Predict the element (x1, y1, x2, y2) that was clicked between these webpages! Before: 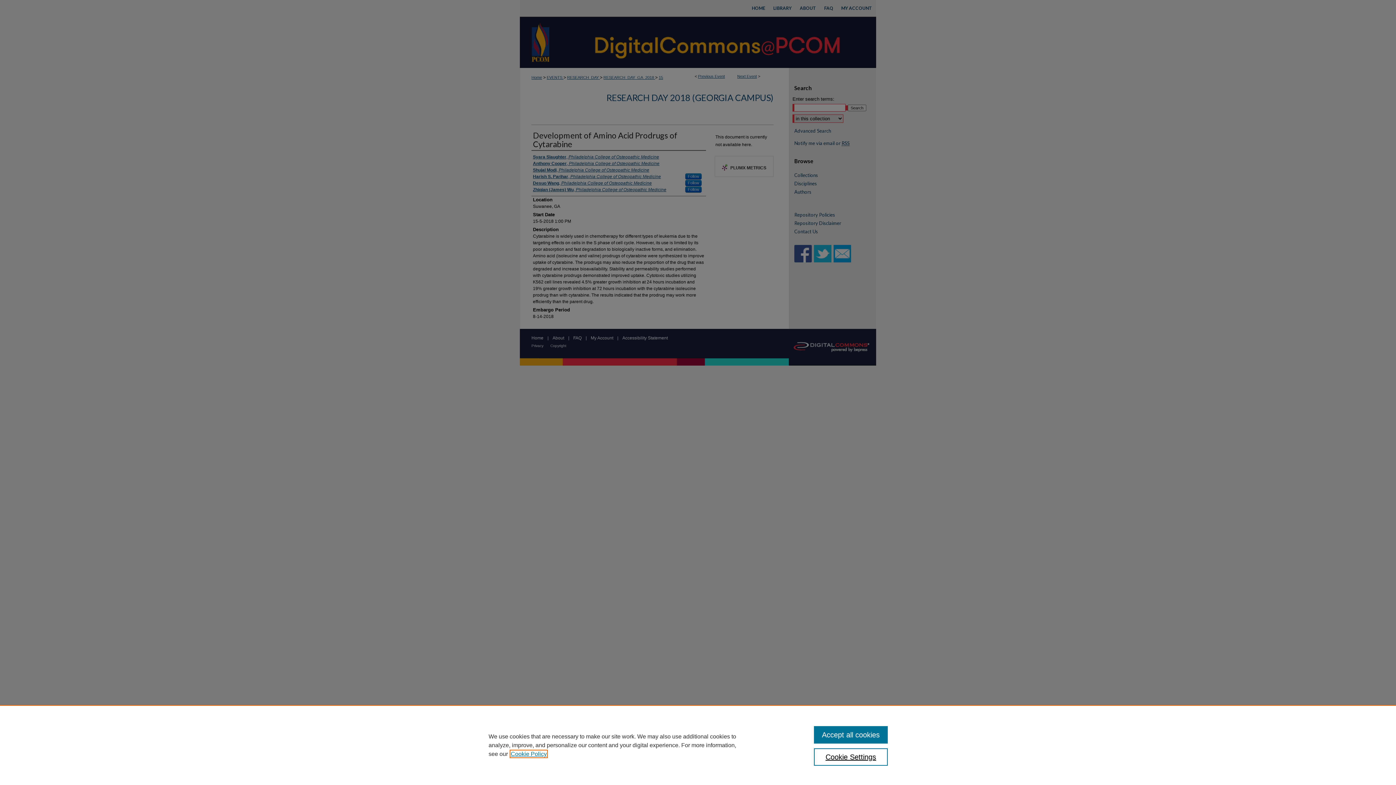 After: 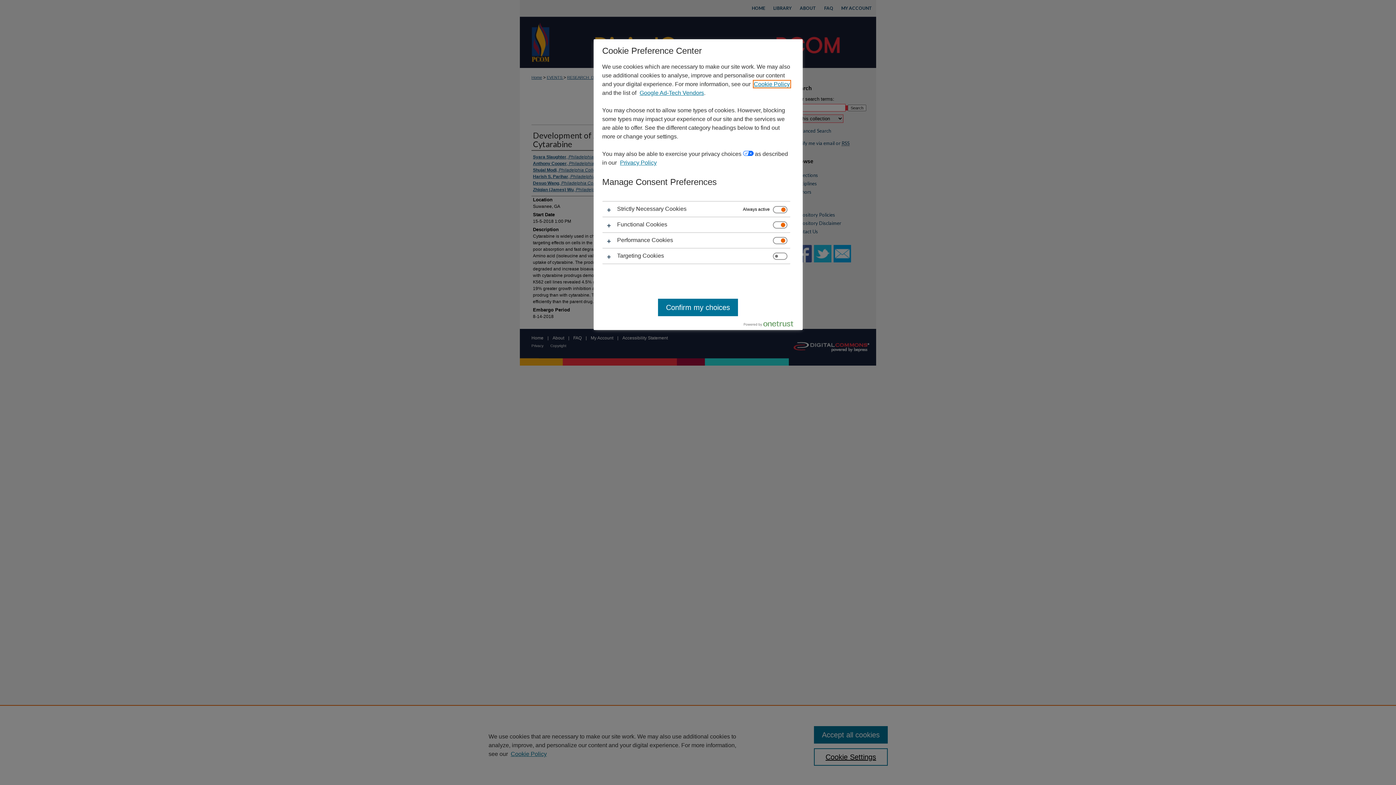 Action: label: Cookie Settings bbox: (814, 748, 887, 766)